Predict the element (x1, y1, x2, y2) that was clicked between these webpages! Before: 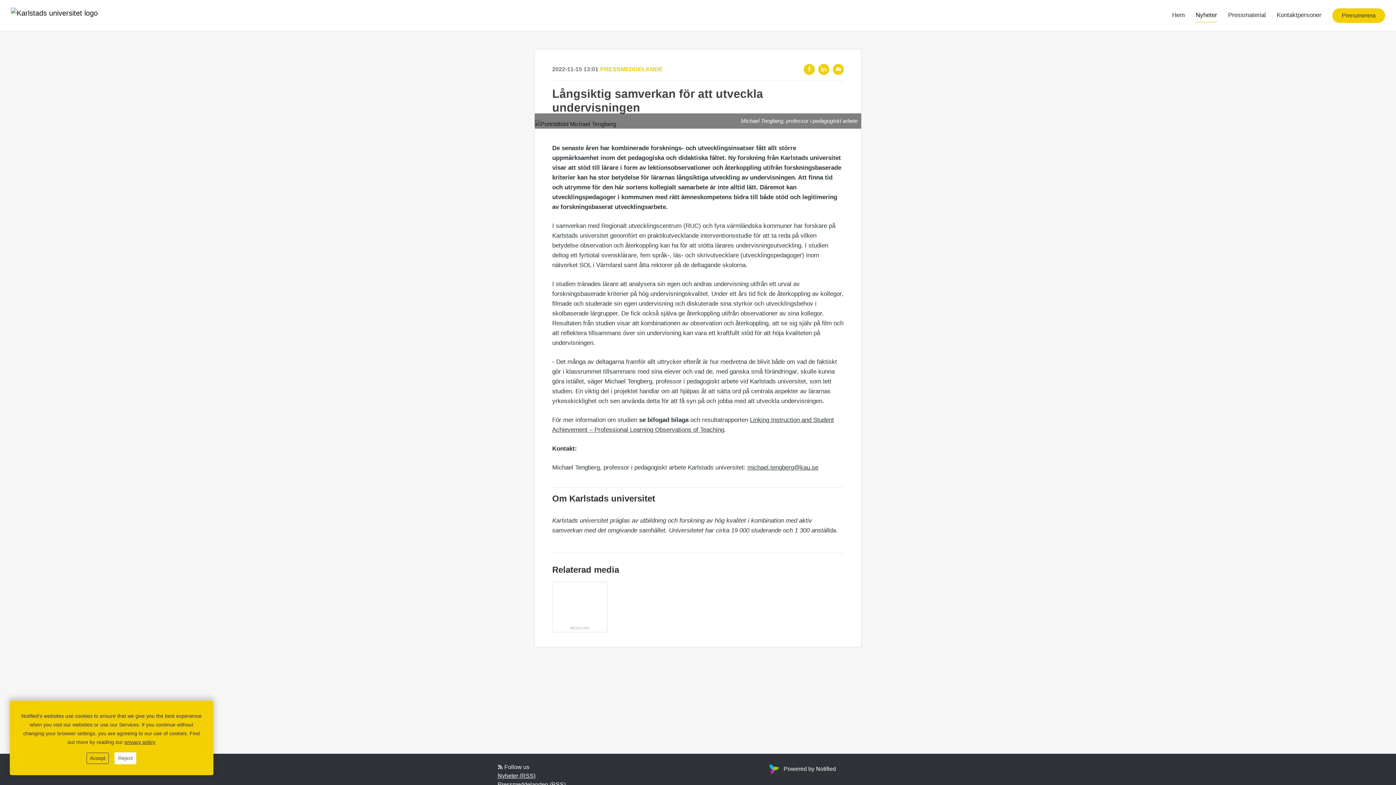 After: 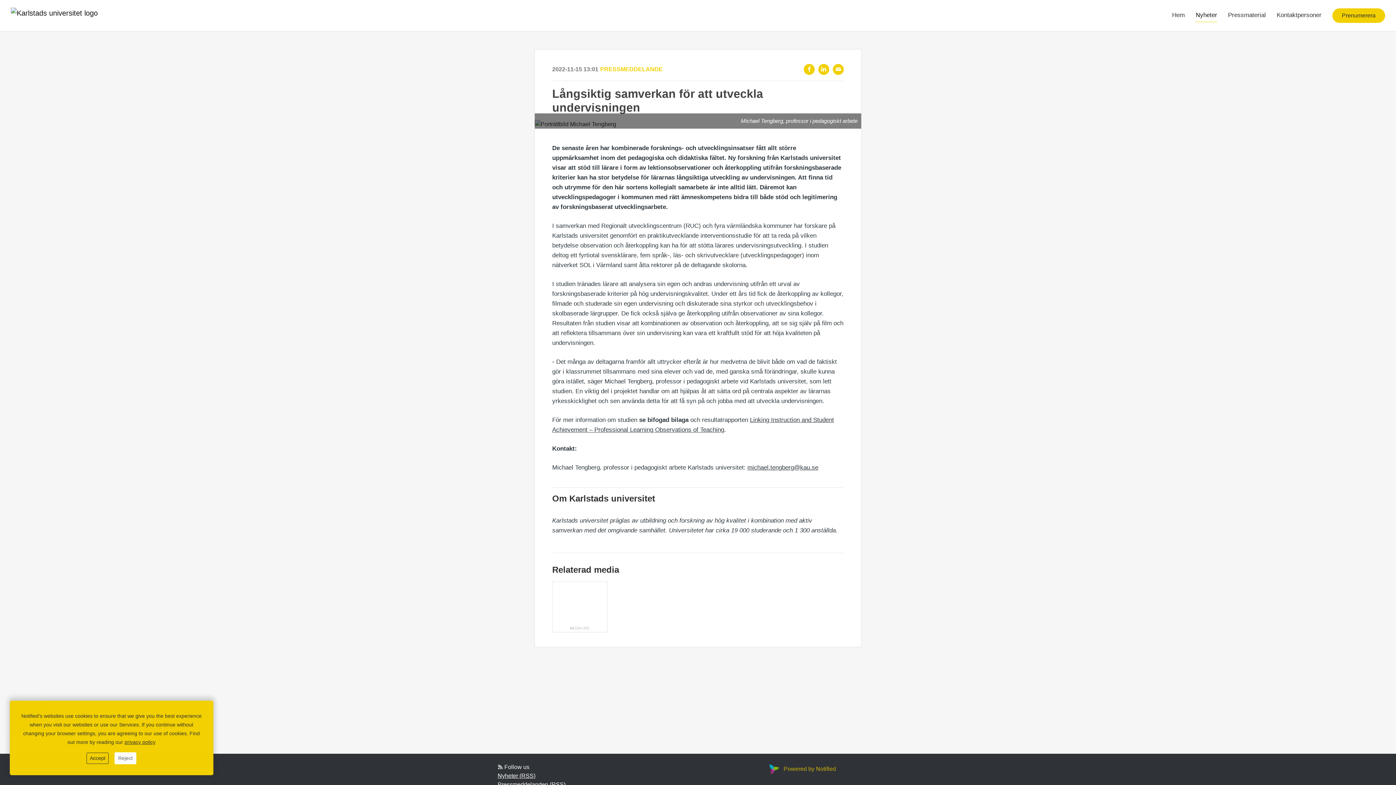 Action: label: Powered by Notified bbox: (767, 766, 836, 772)